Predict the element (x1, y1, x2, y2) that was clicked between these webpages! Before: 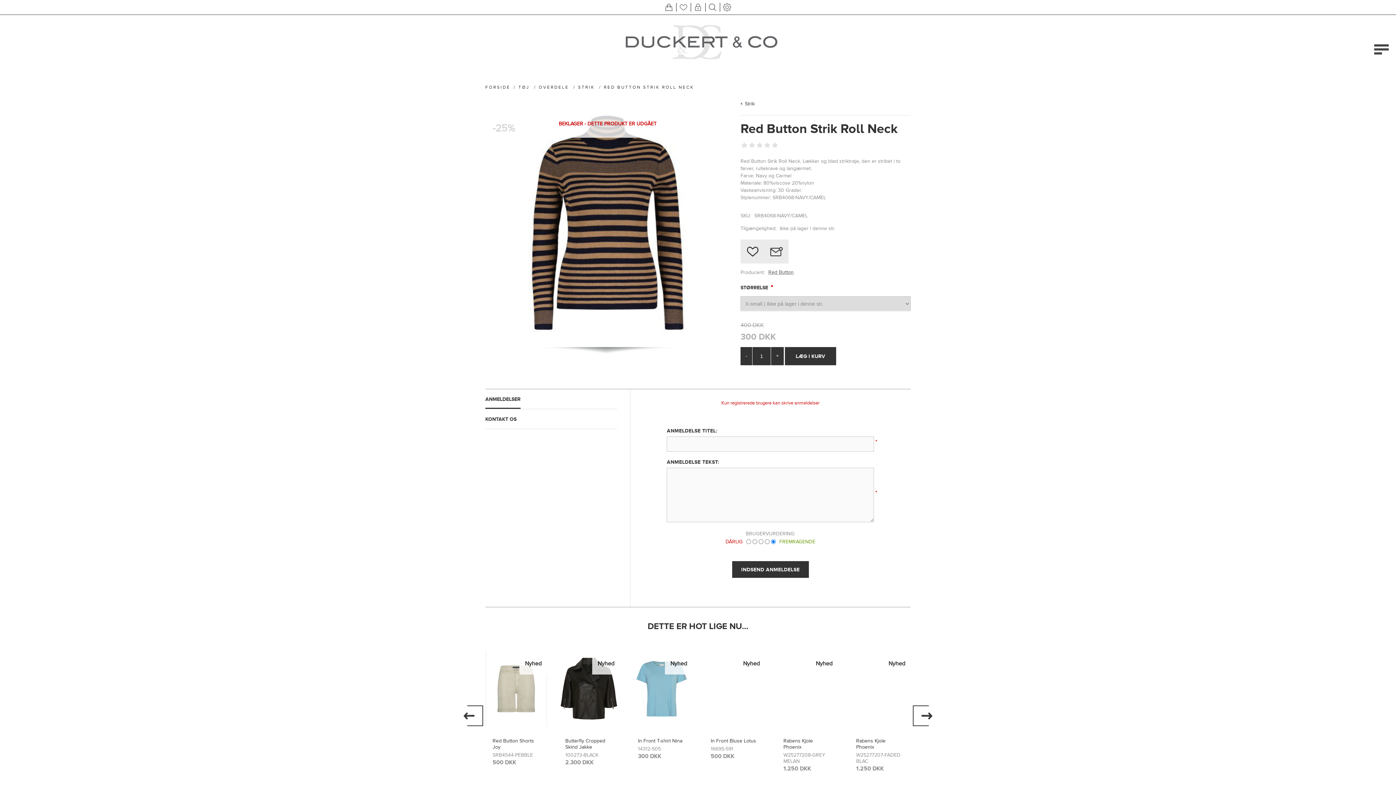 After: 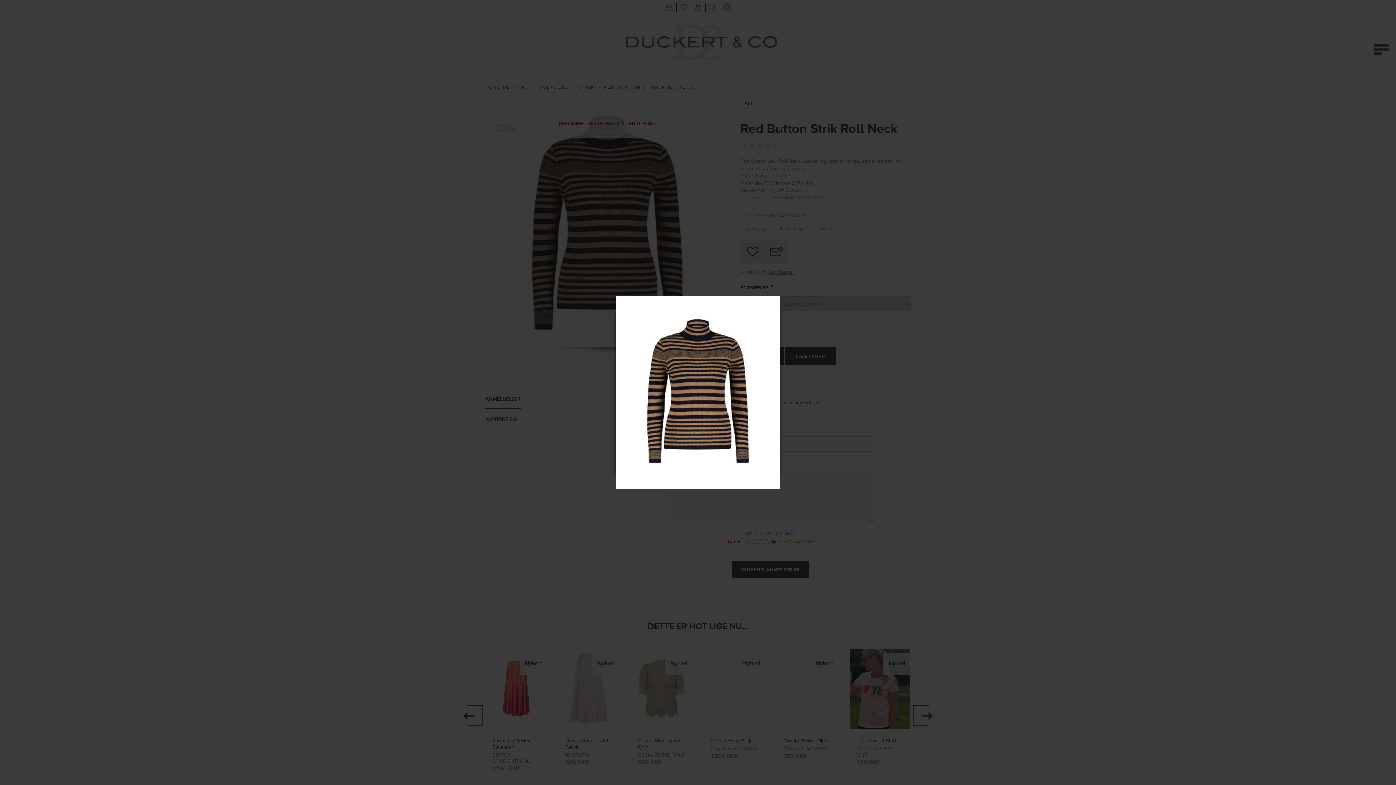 Action: bbox: (485, 102, 730, 347)